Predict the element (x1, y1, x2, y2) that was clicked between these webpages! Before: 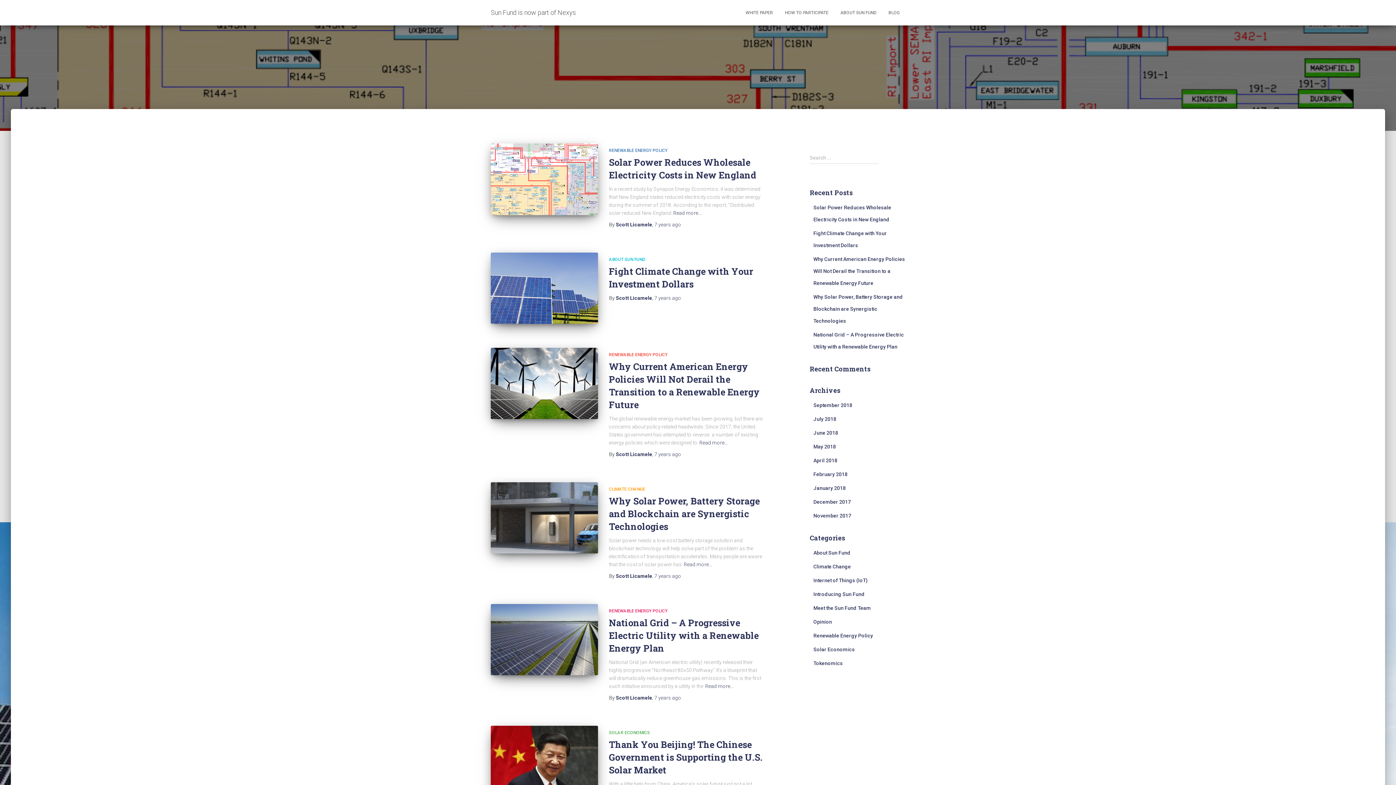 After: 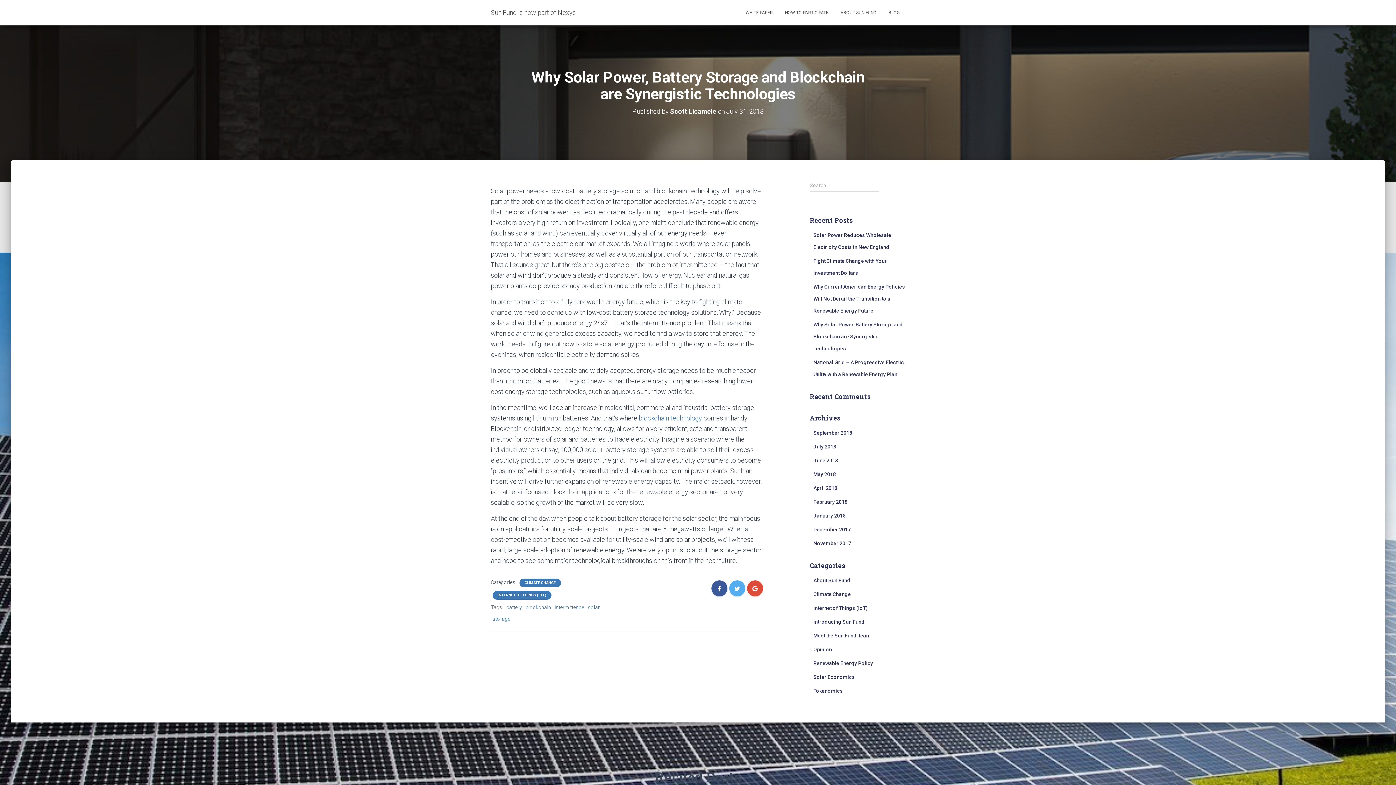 Action: label: Why Solar Power, Battery Storage and Blockchain are Synergistic Technologies bbox: (813, 294, 903, 324)